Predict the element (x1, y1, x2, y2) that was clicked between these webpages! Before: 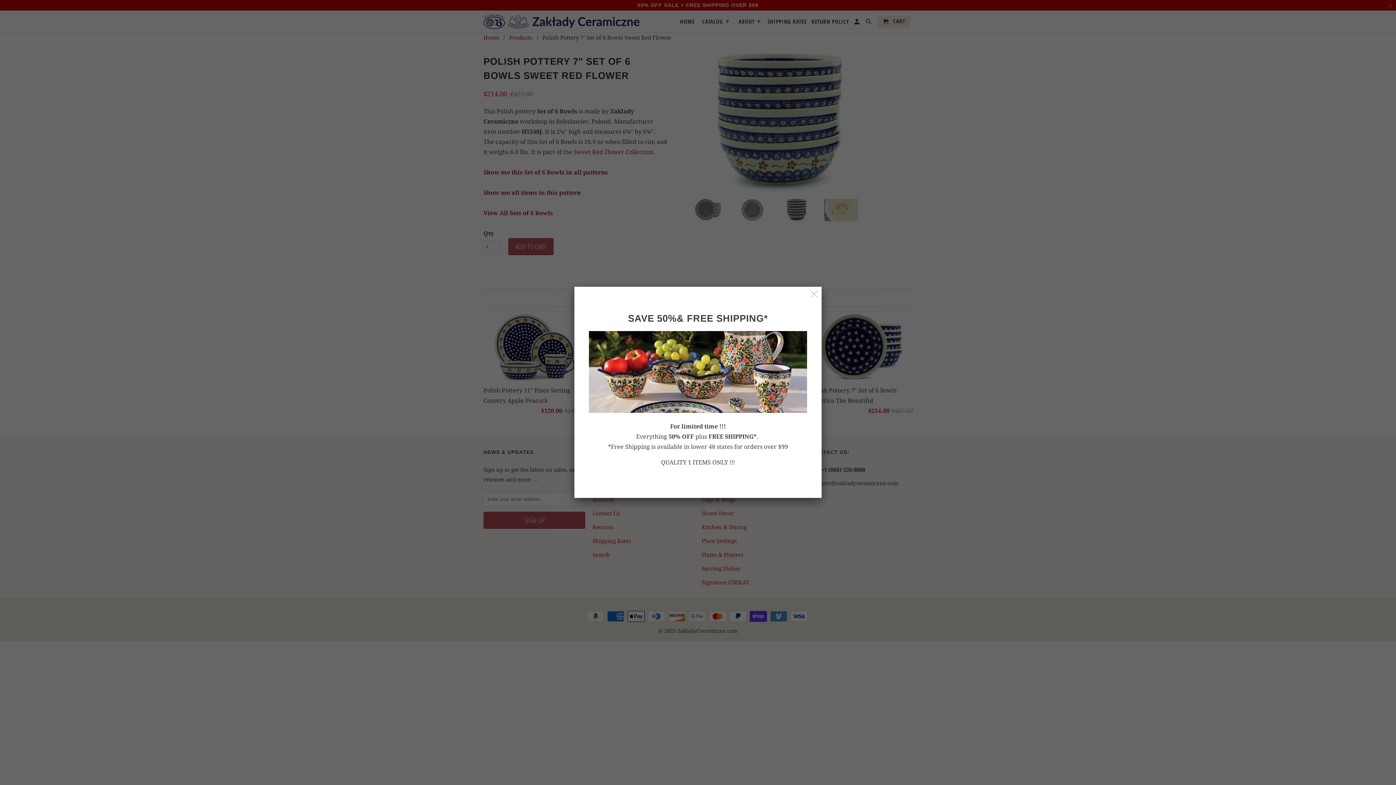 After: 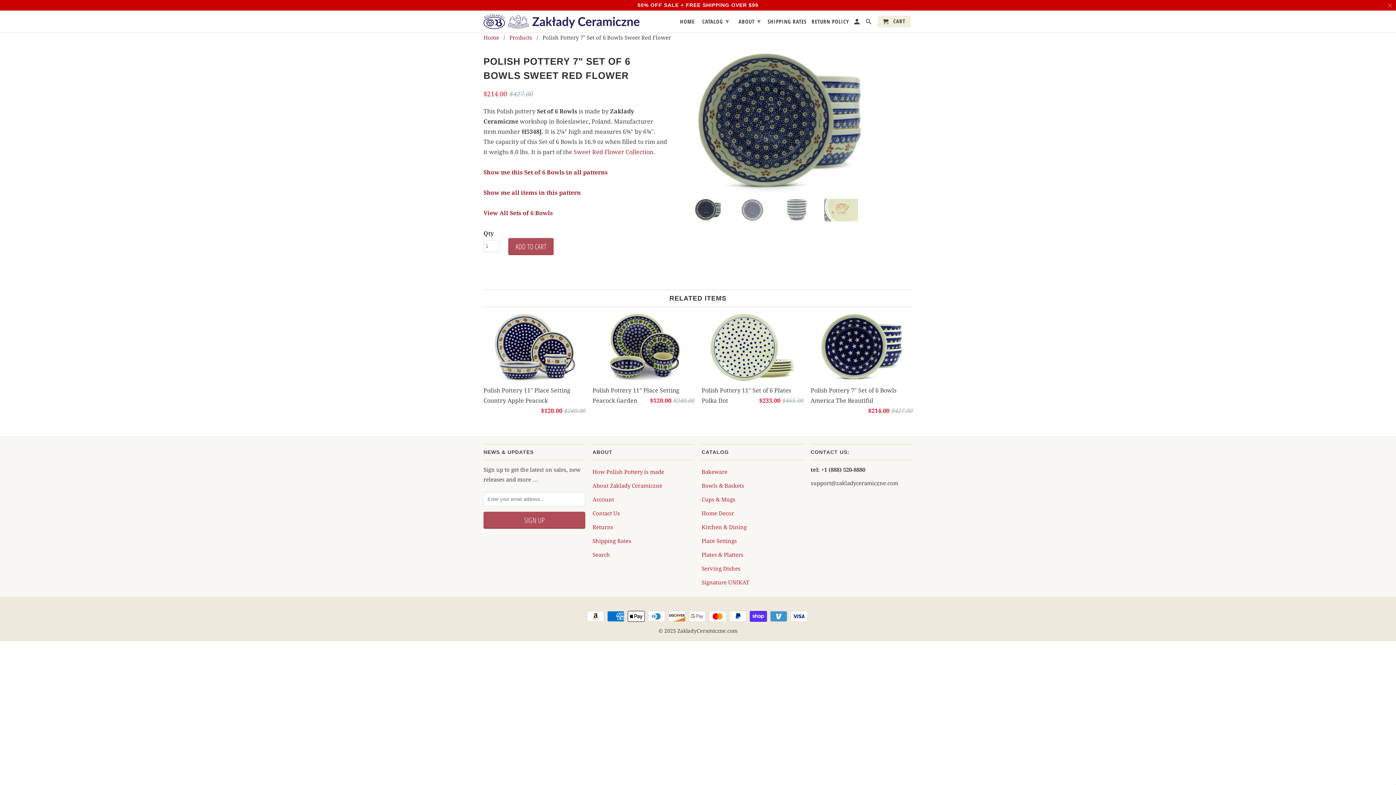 Action: bbox: (808, 288, 820, 300)